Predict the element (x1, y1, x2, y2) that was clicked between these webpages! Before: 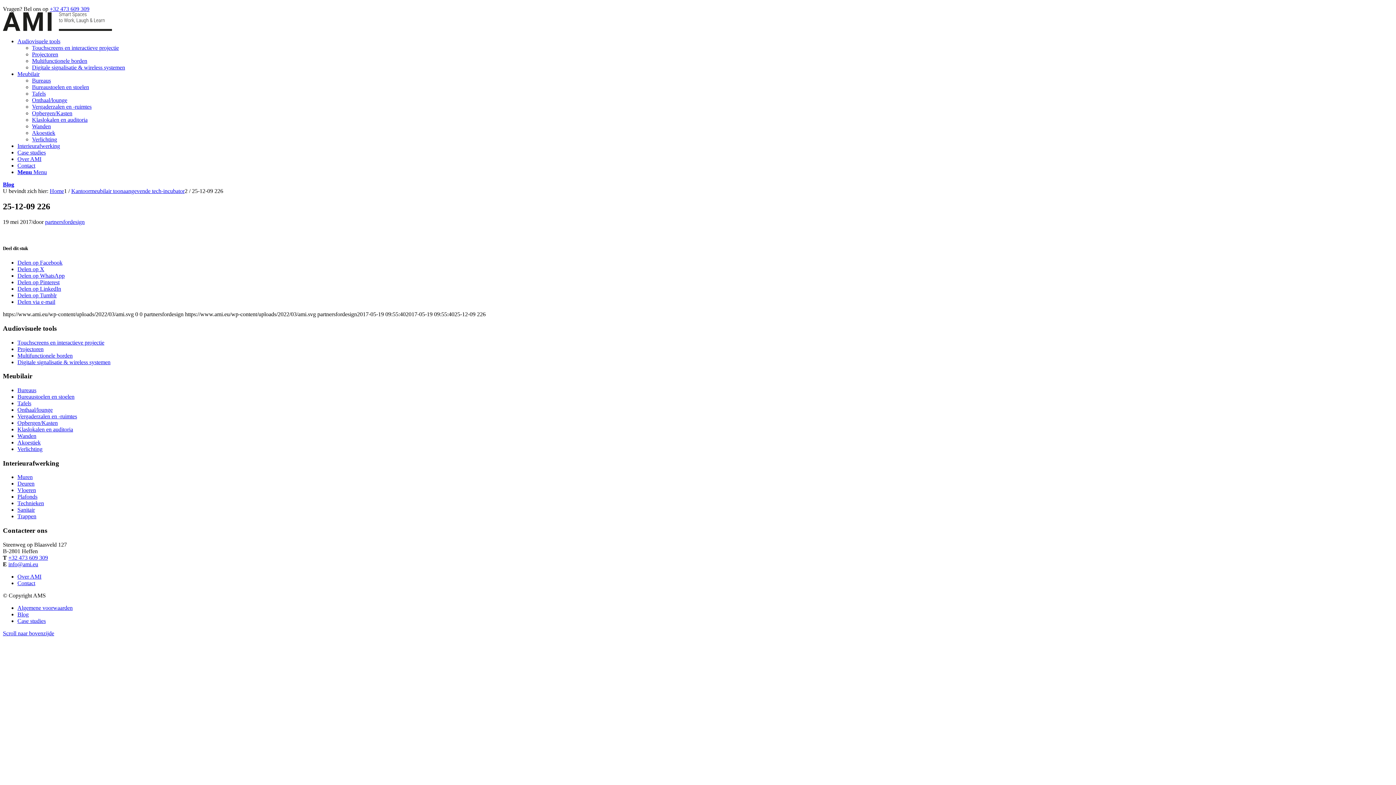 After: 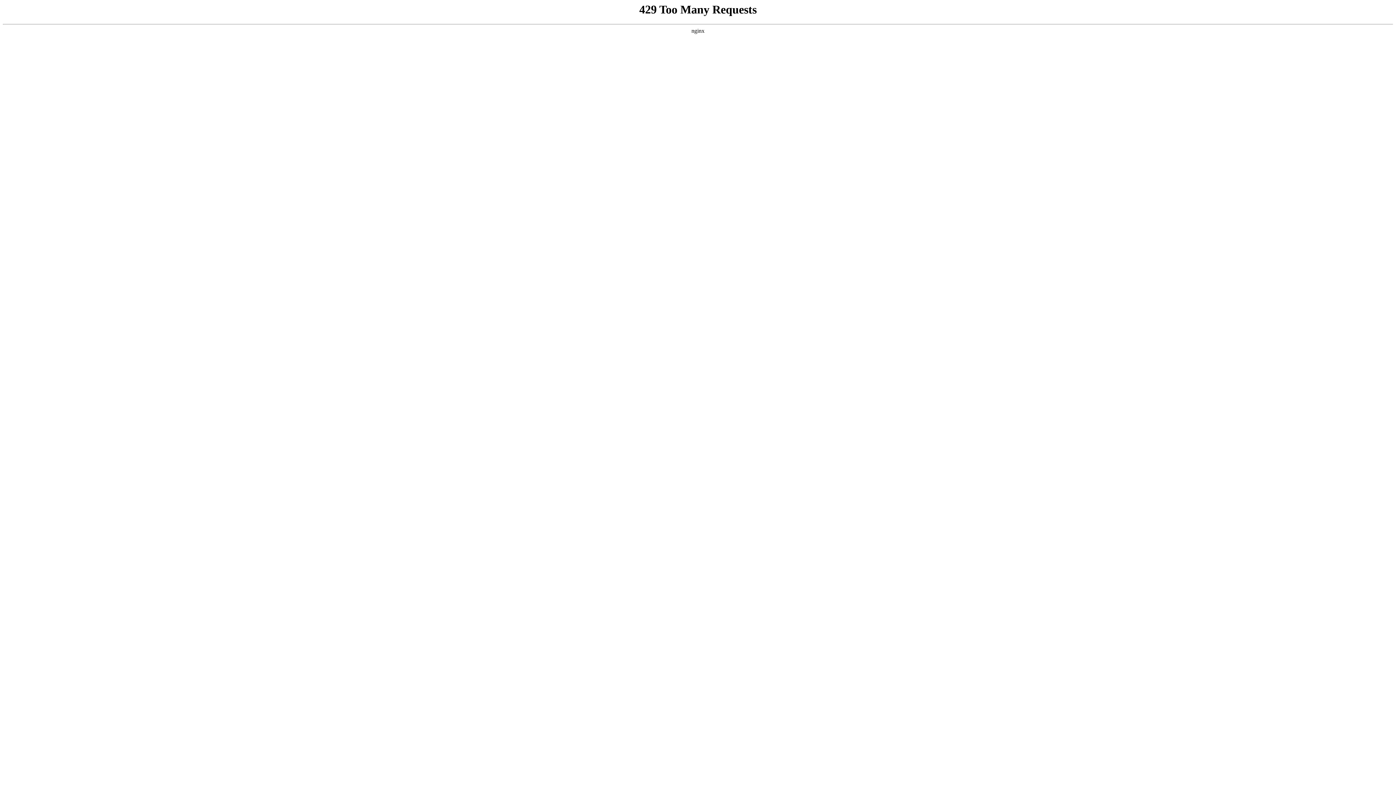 Action: bbox: (32, 116, 87, 122) label: Klaslokalen en auditoria